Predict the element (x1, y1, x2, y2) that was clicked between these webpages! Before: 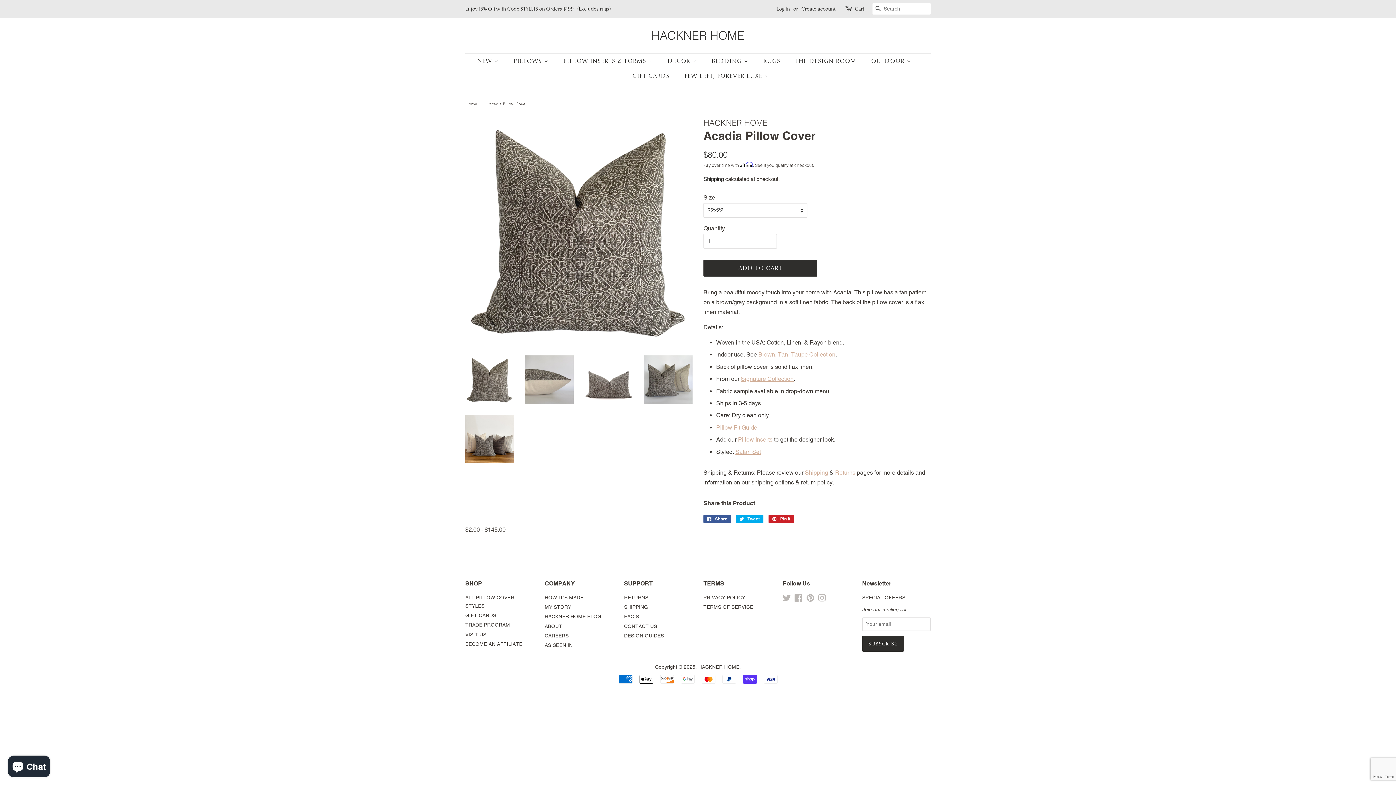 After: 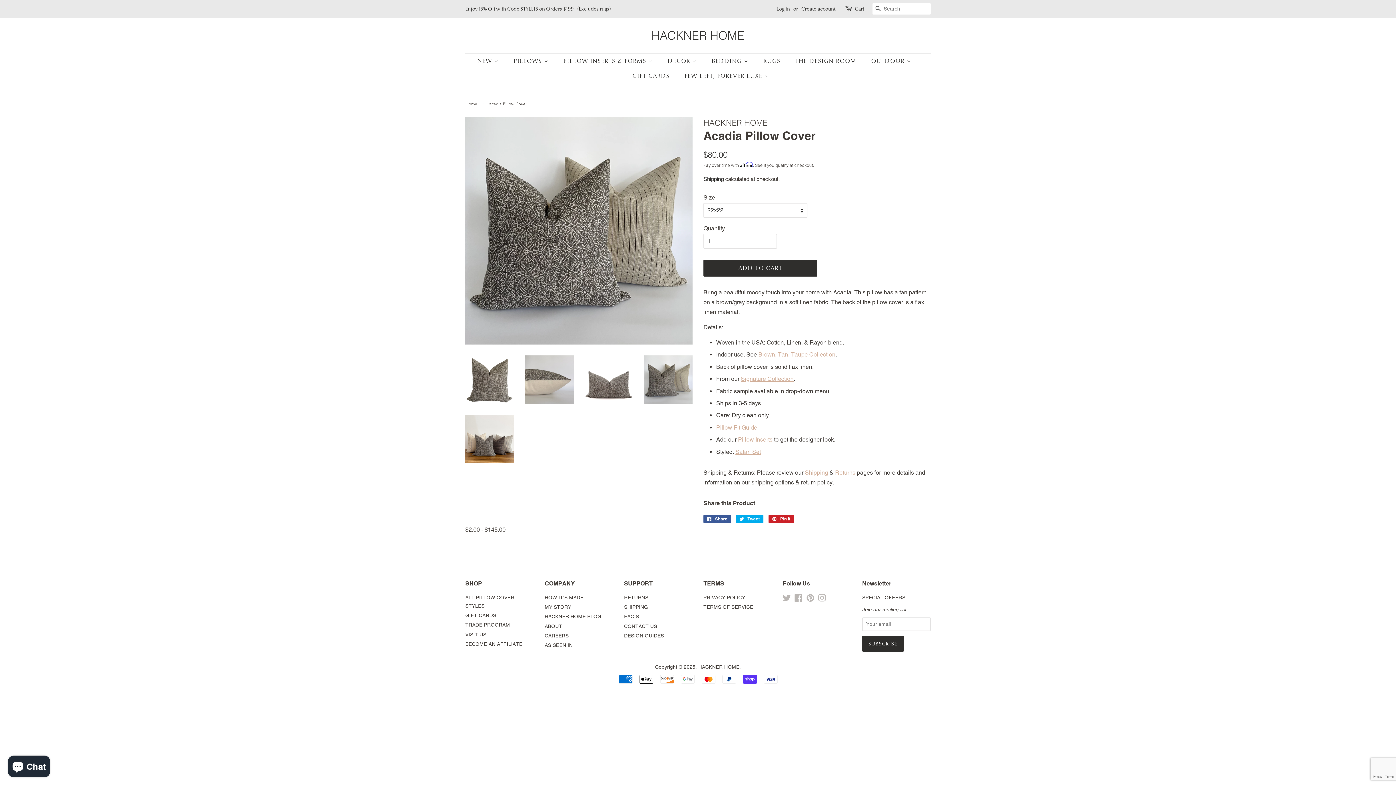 Action: bbox: (644, 355, 692, 404)